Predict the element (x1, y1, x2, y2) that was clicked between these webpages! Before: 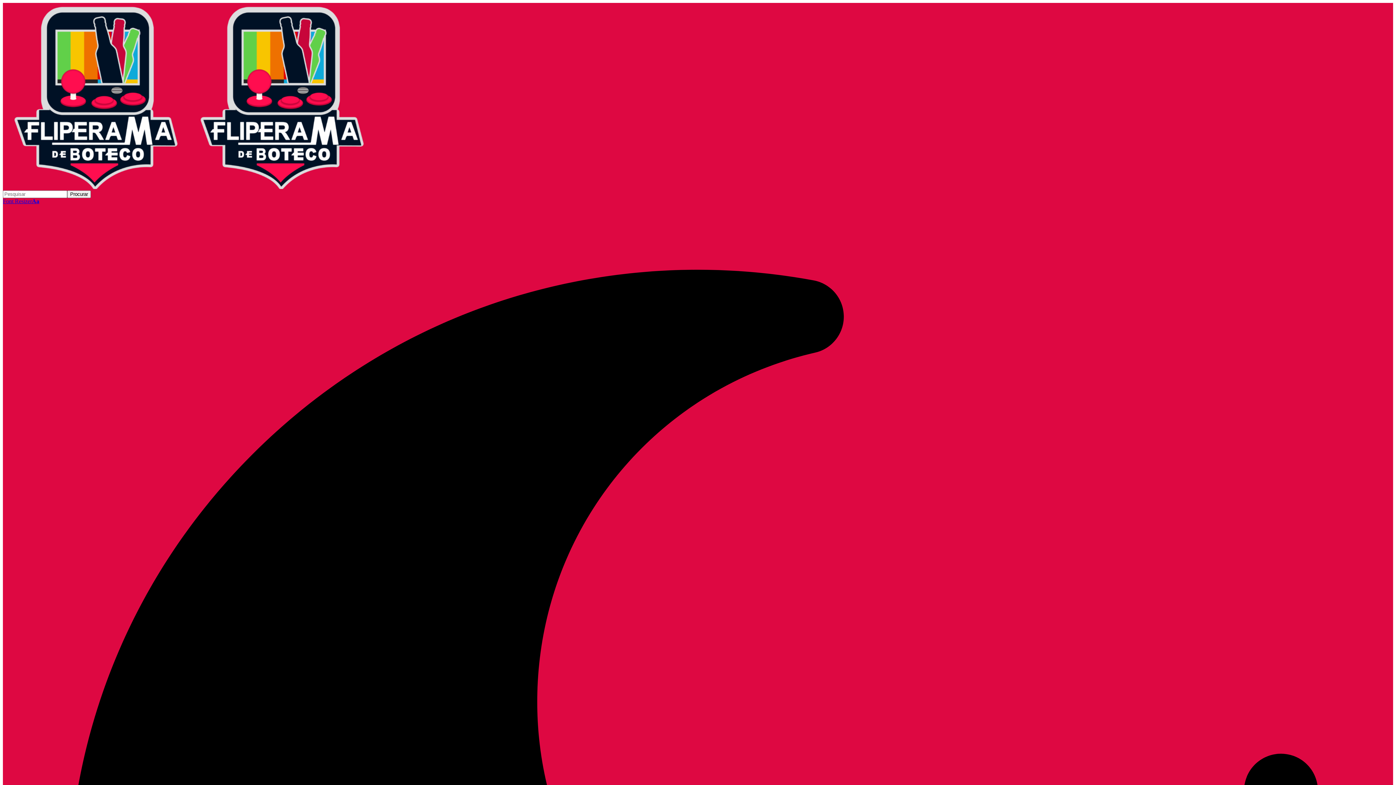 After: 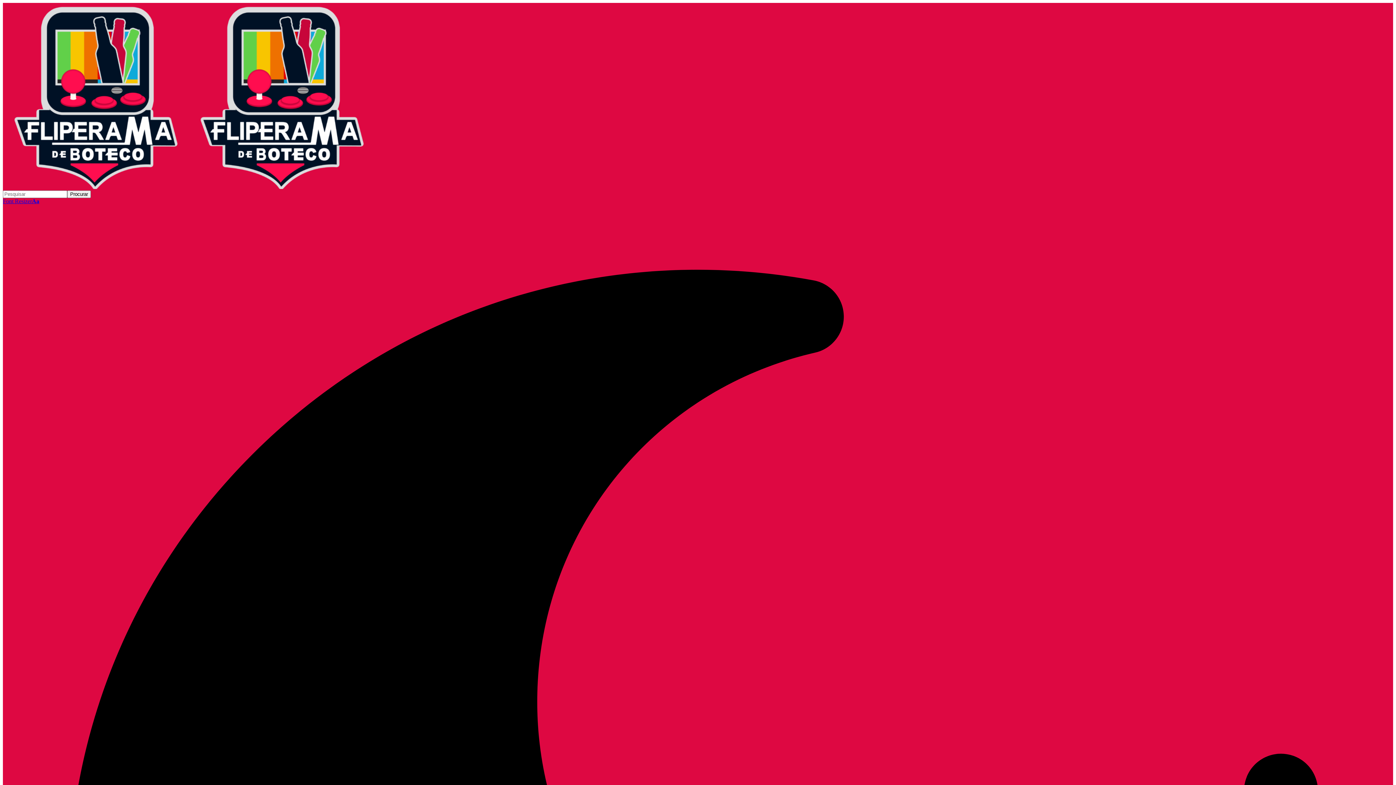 Action: label: Font ResizerAa bbox: (2, 198, 39, 204)